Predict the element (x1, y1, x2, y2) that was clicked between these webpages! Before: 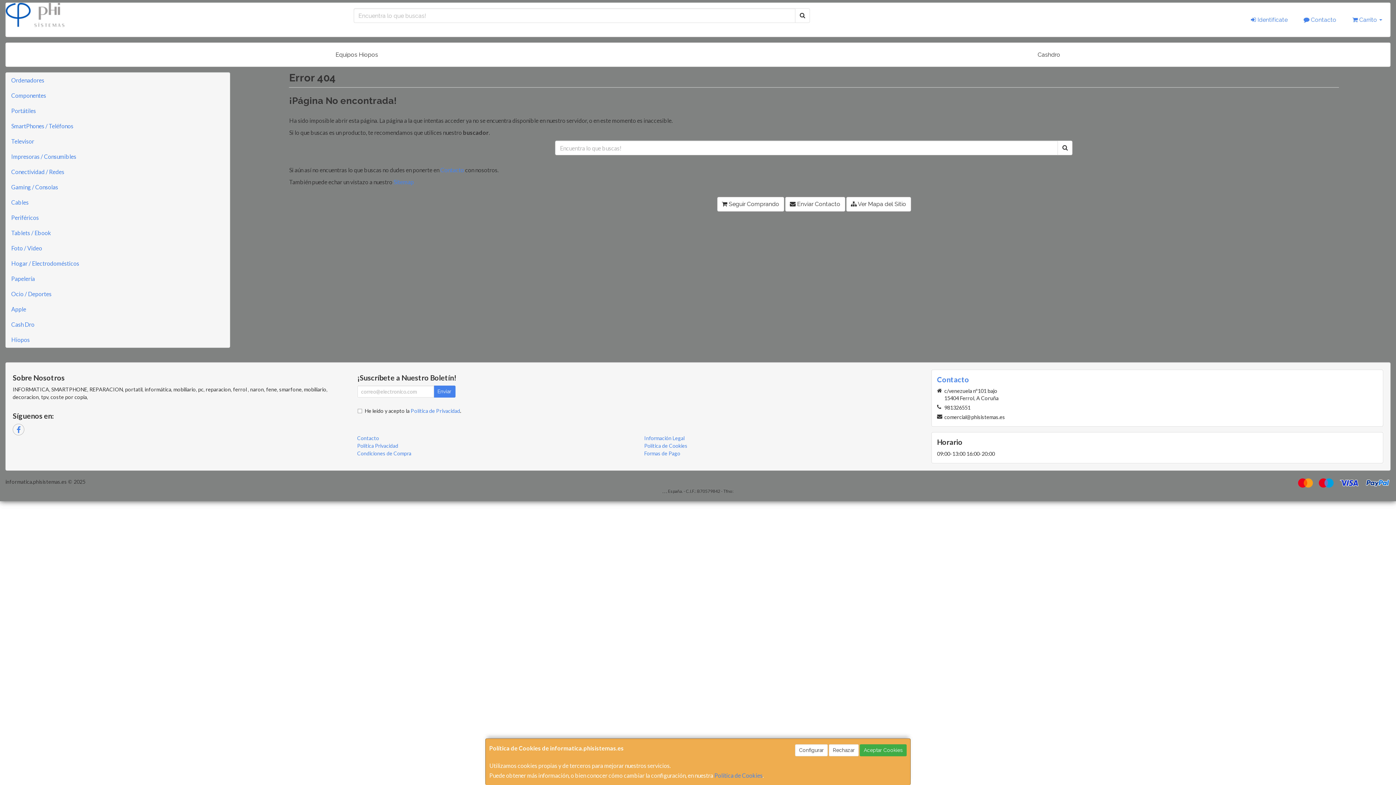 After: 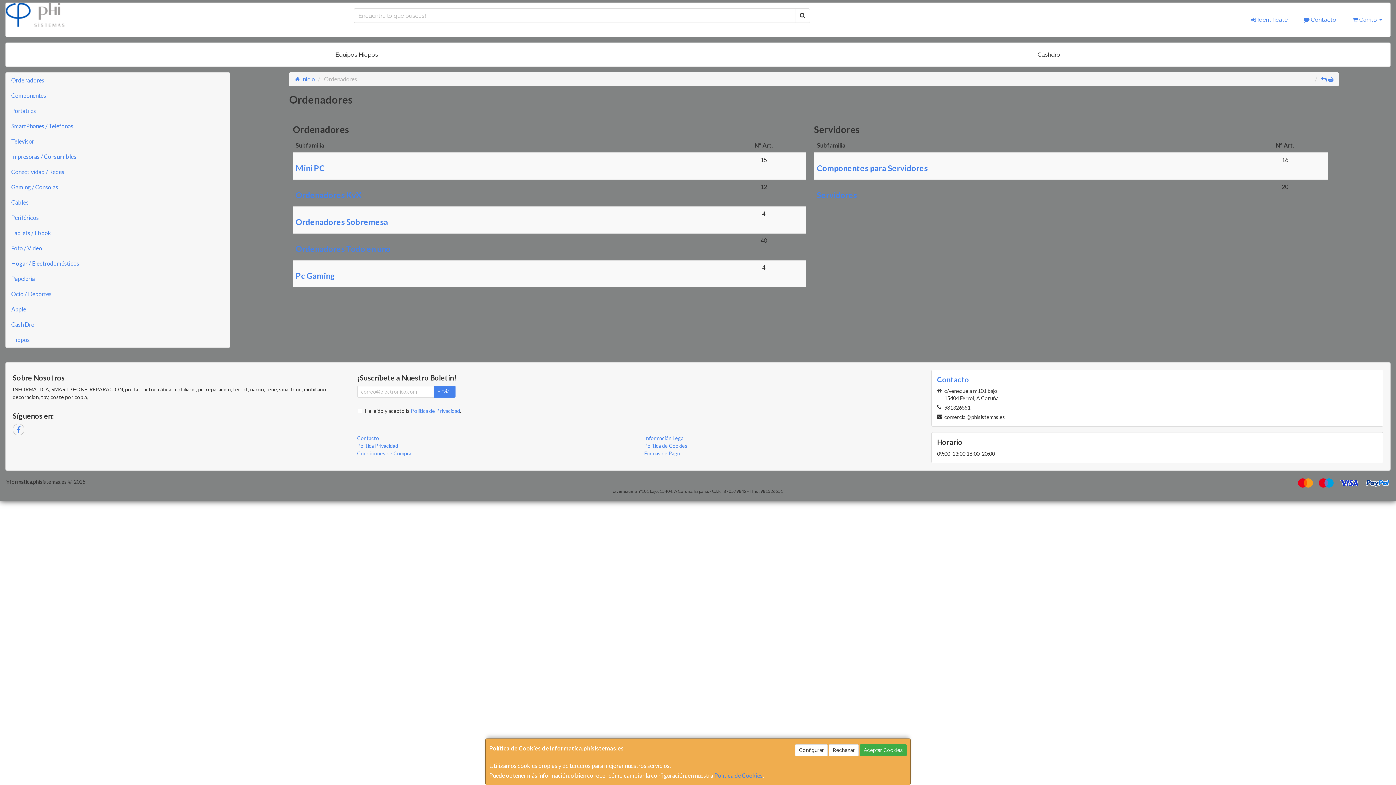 Action: bbox: (5, 72, 229, 88) label: Ordenadores